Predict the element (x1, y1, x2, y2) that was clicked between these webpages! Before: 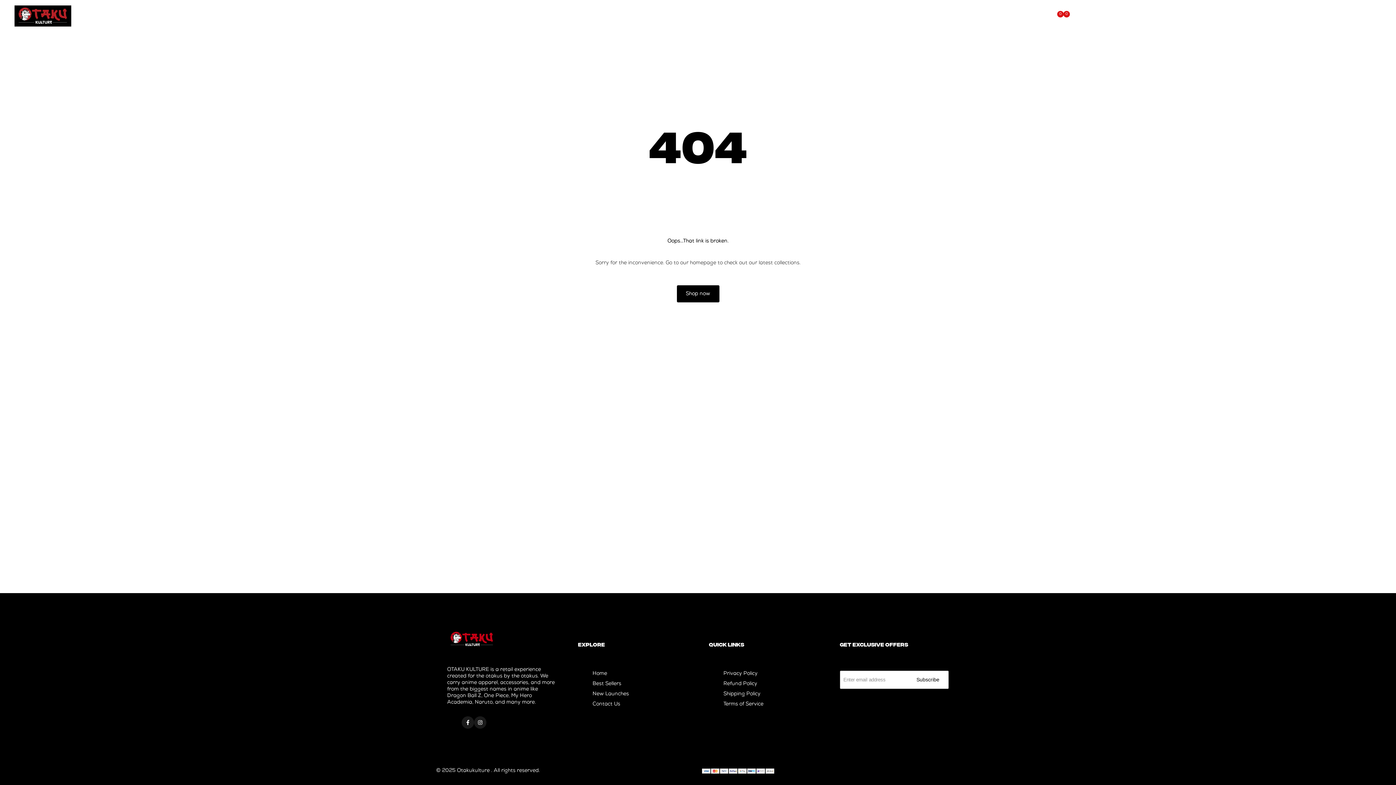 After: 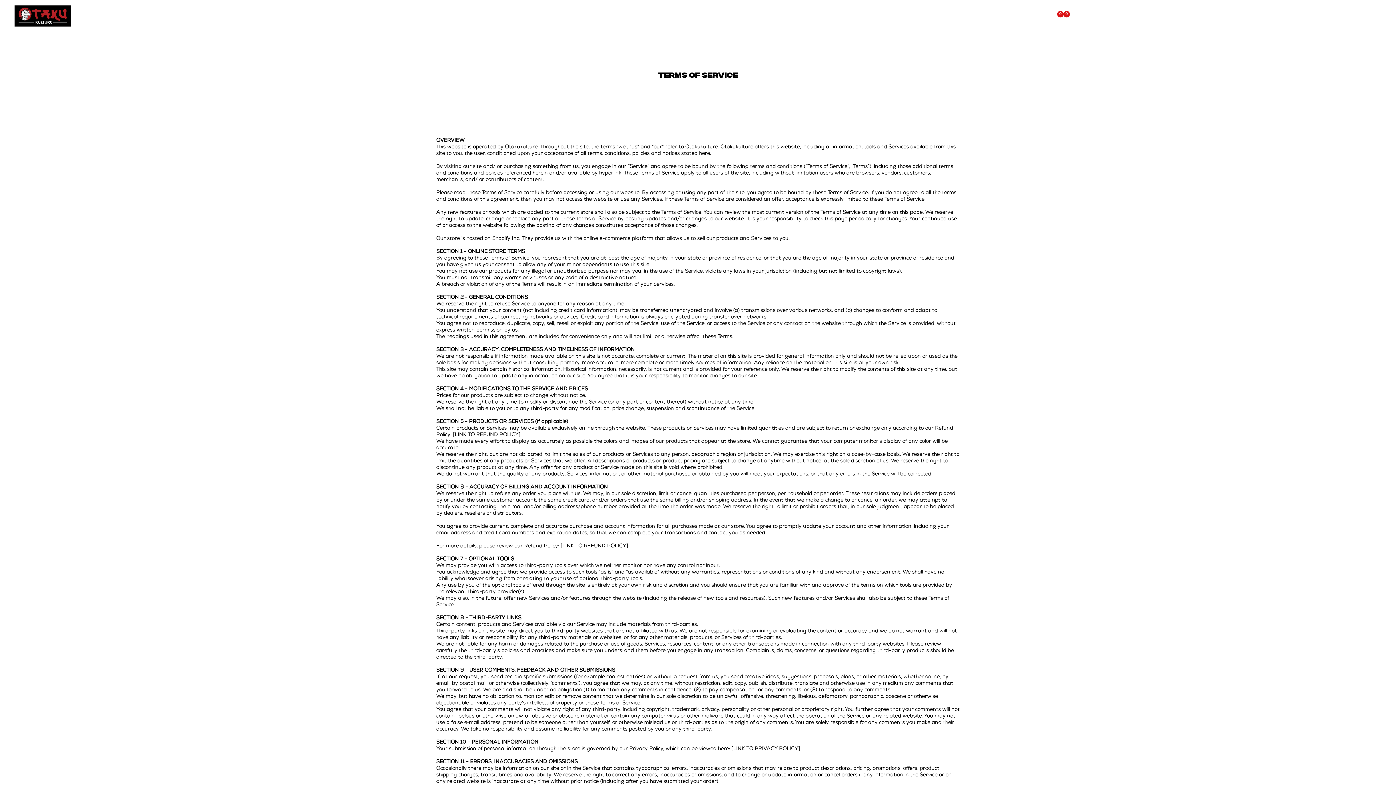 Action: label: Terms of Service bbox: (723, 701, 763, 707)